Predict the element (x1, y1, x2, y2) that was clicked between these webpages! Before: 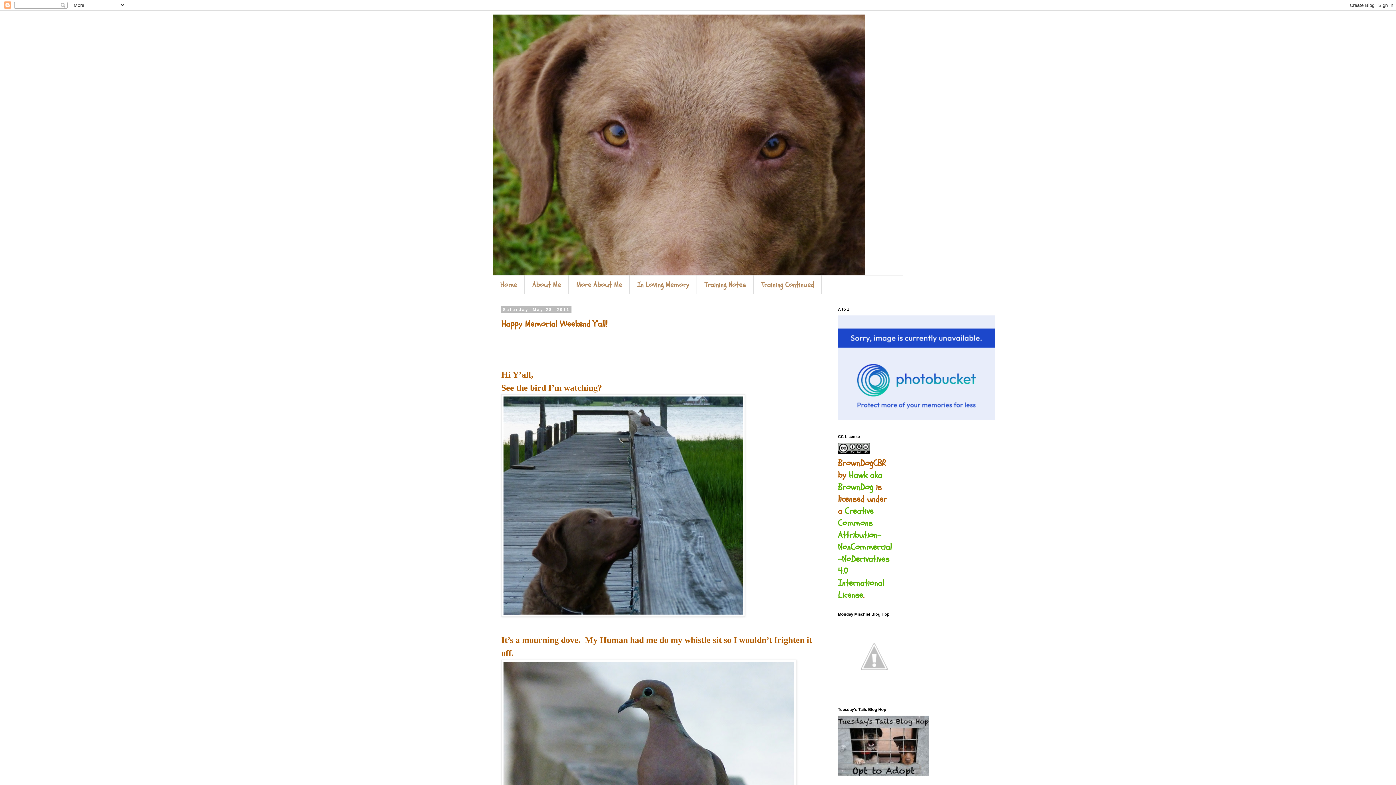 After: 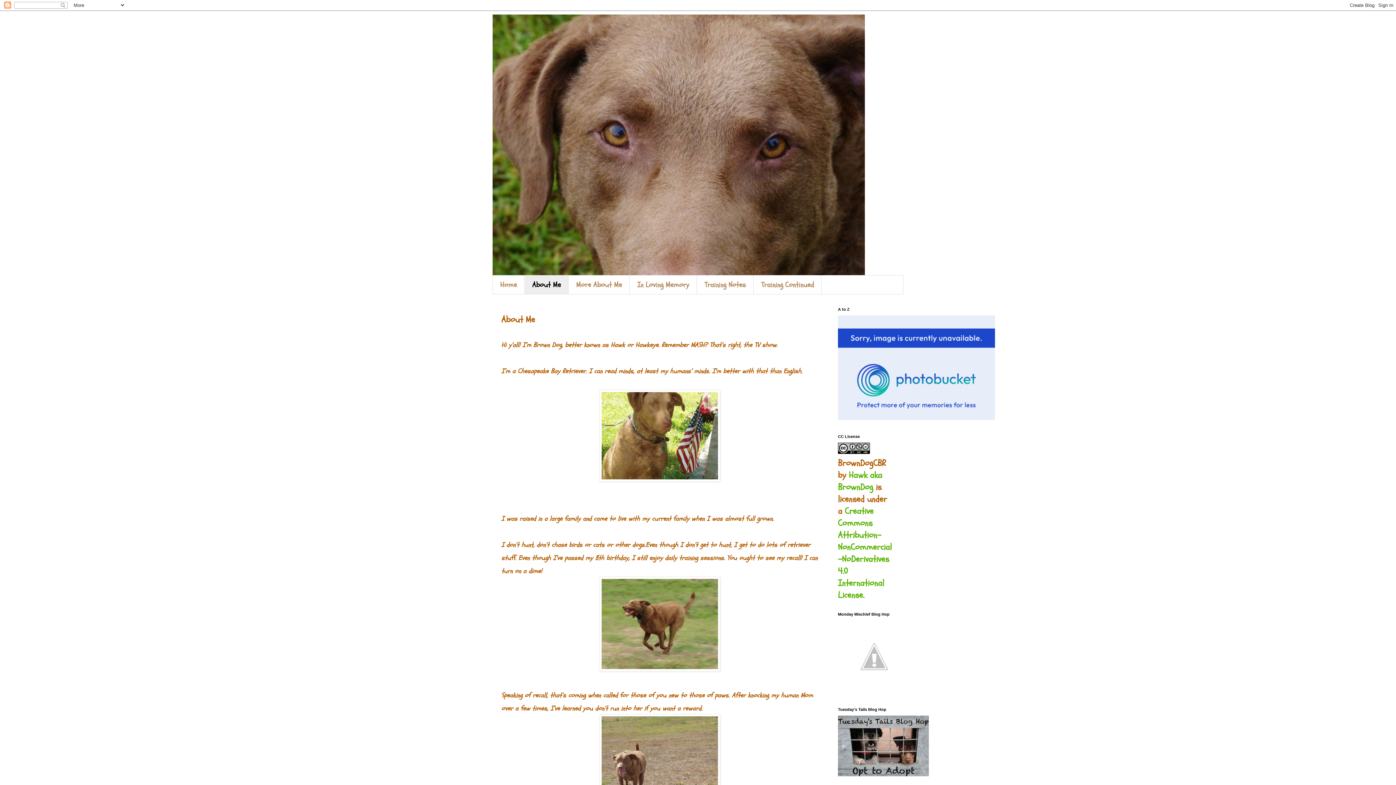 Action: bbox: (524, 275, 568, 294) label: About Me